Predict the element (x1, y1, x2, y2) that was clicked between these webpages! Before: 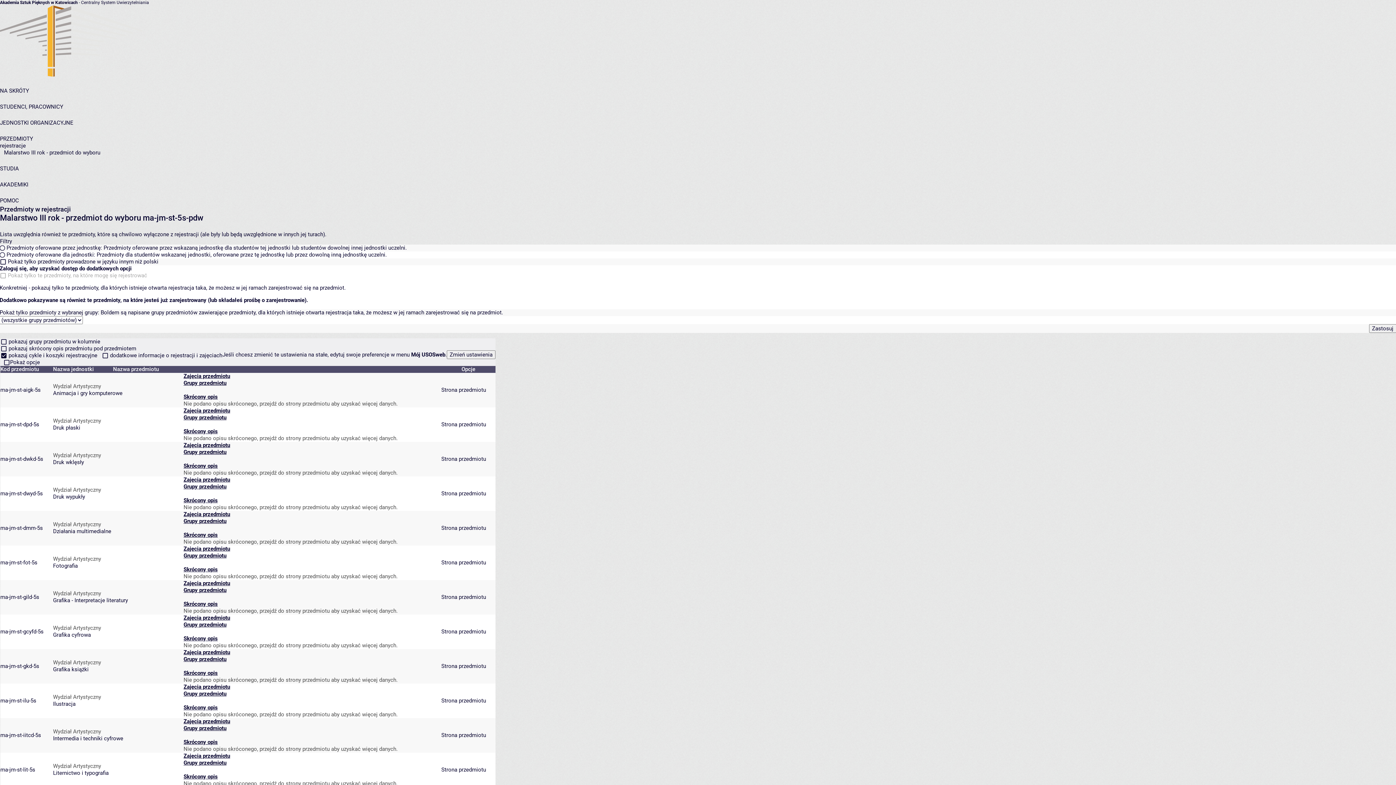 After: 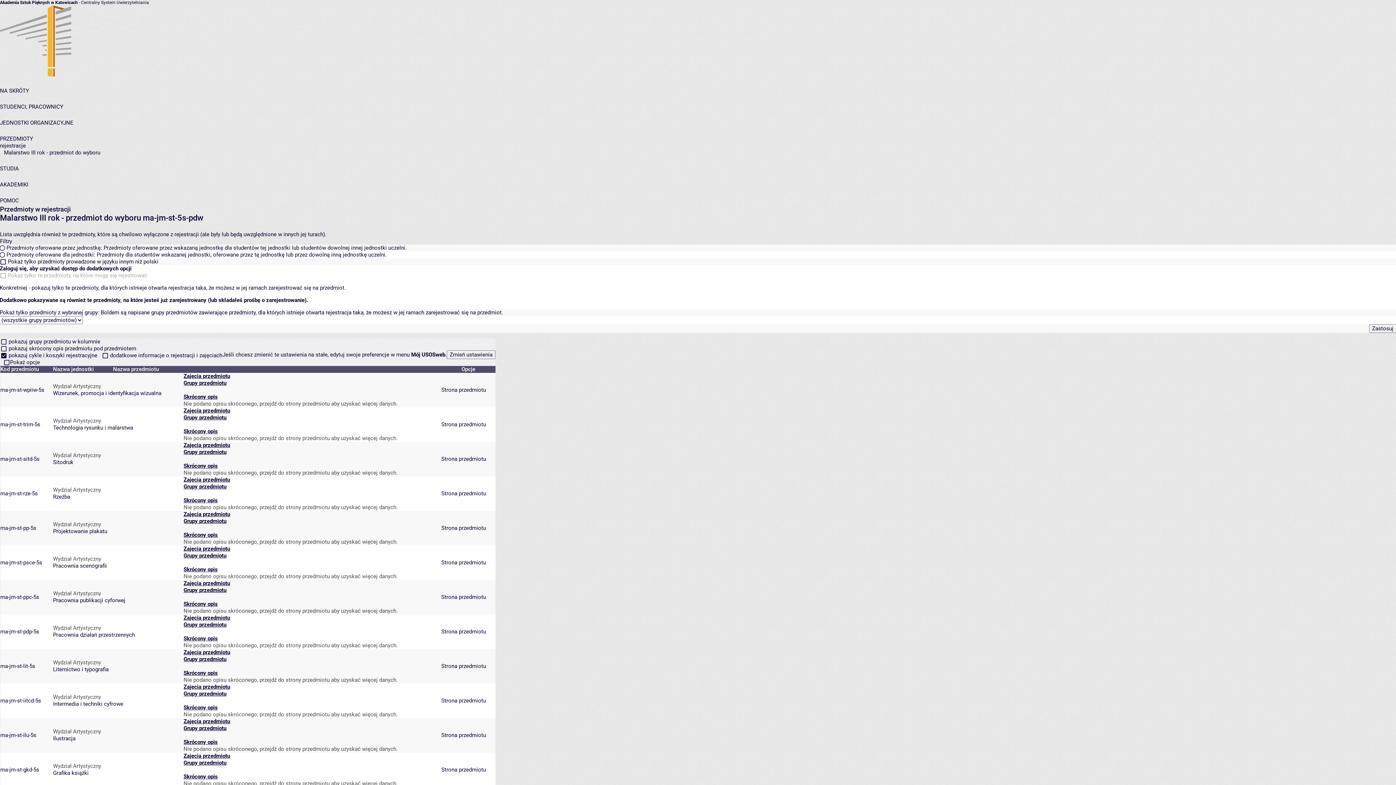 Action: label: Nazwa przedmiotu  bbox: (113, 366, 183, 373)